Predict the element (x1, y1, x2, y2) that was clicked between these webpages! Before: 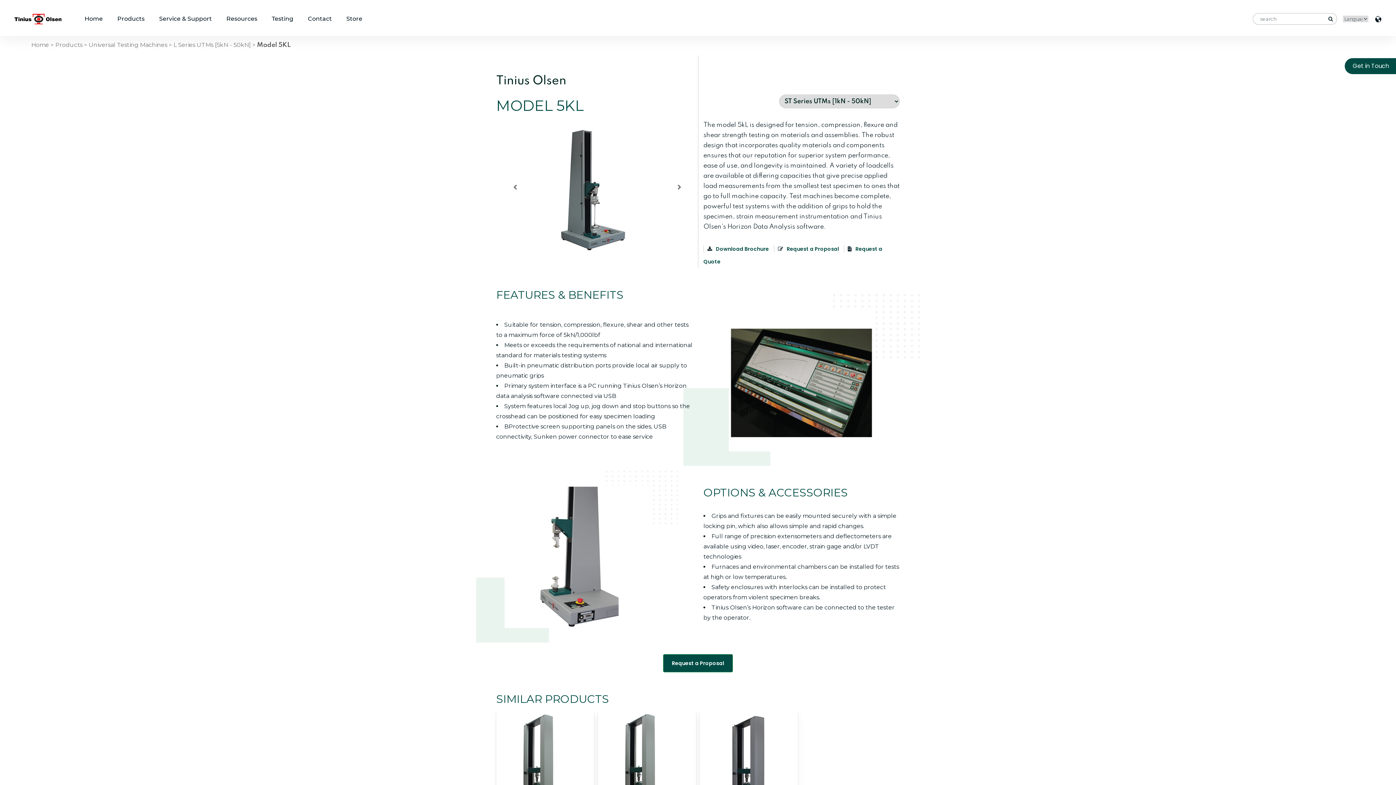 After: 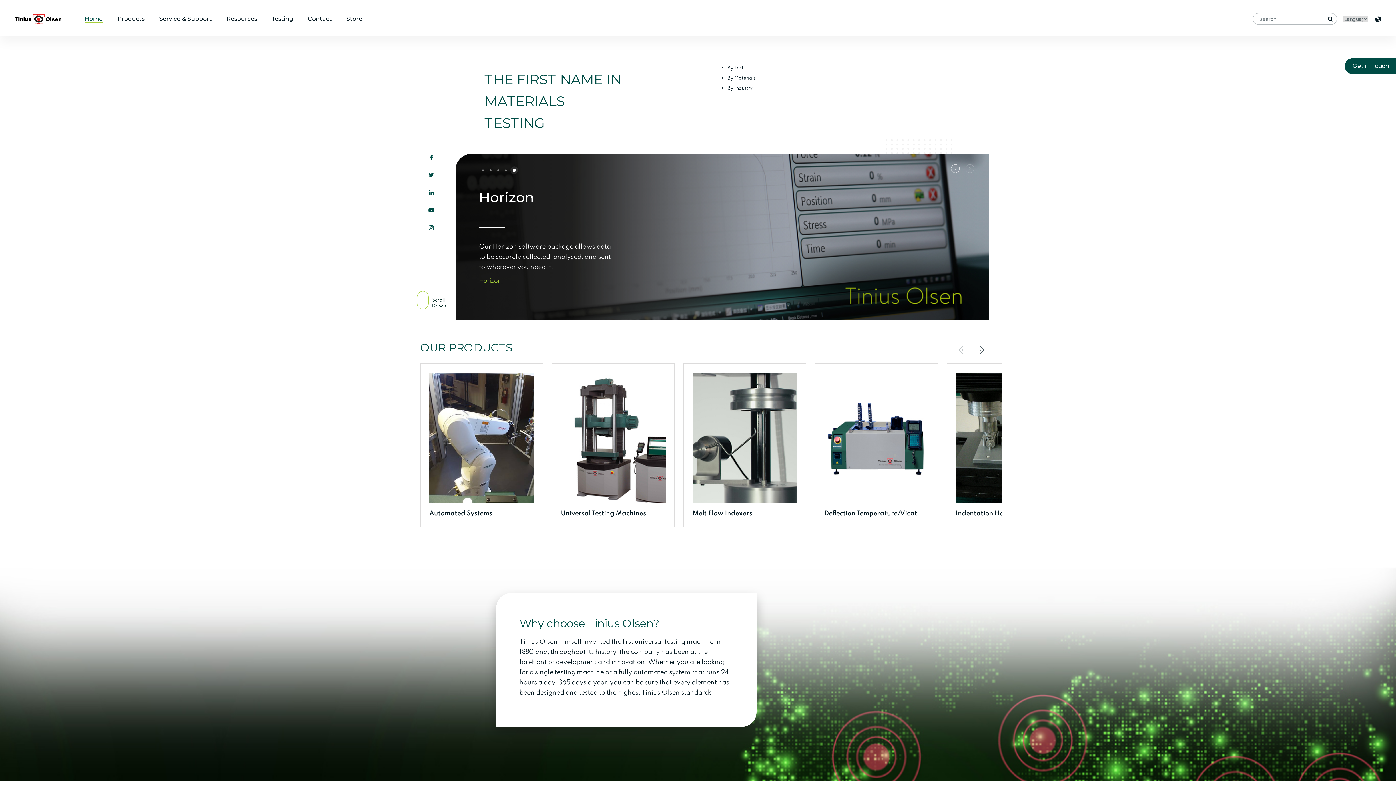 Action: bbox: (31, 41, 49, 48) label: Home